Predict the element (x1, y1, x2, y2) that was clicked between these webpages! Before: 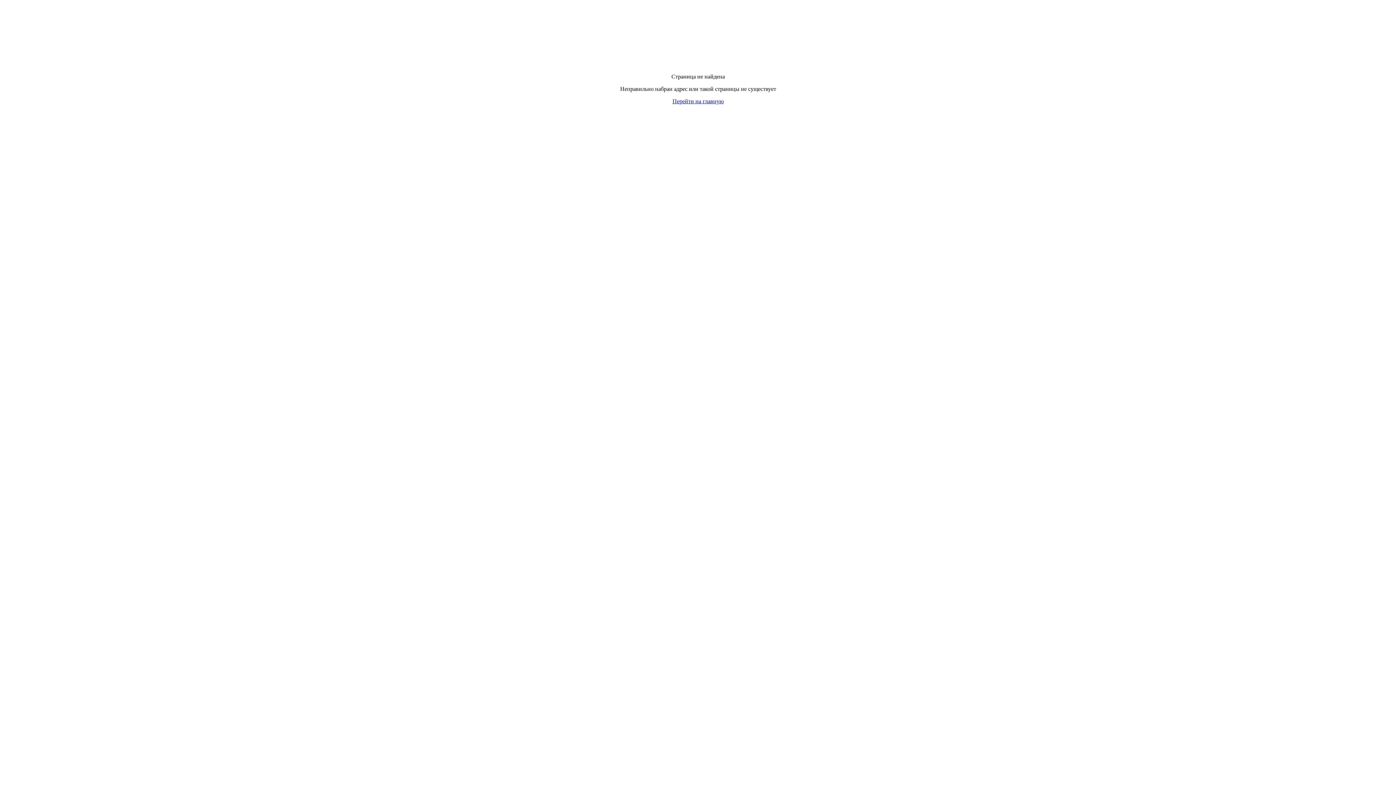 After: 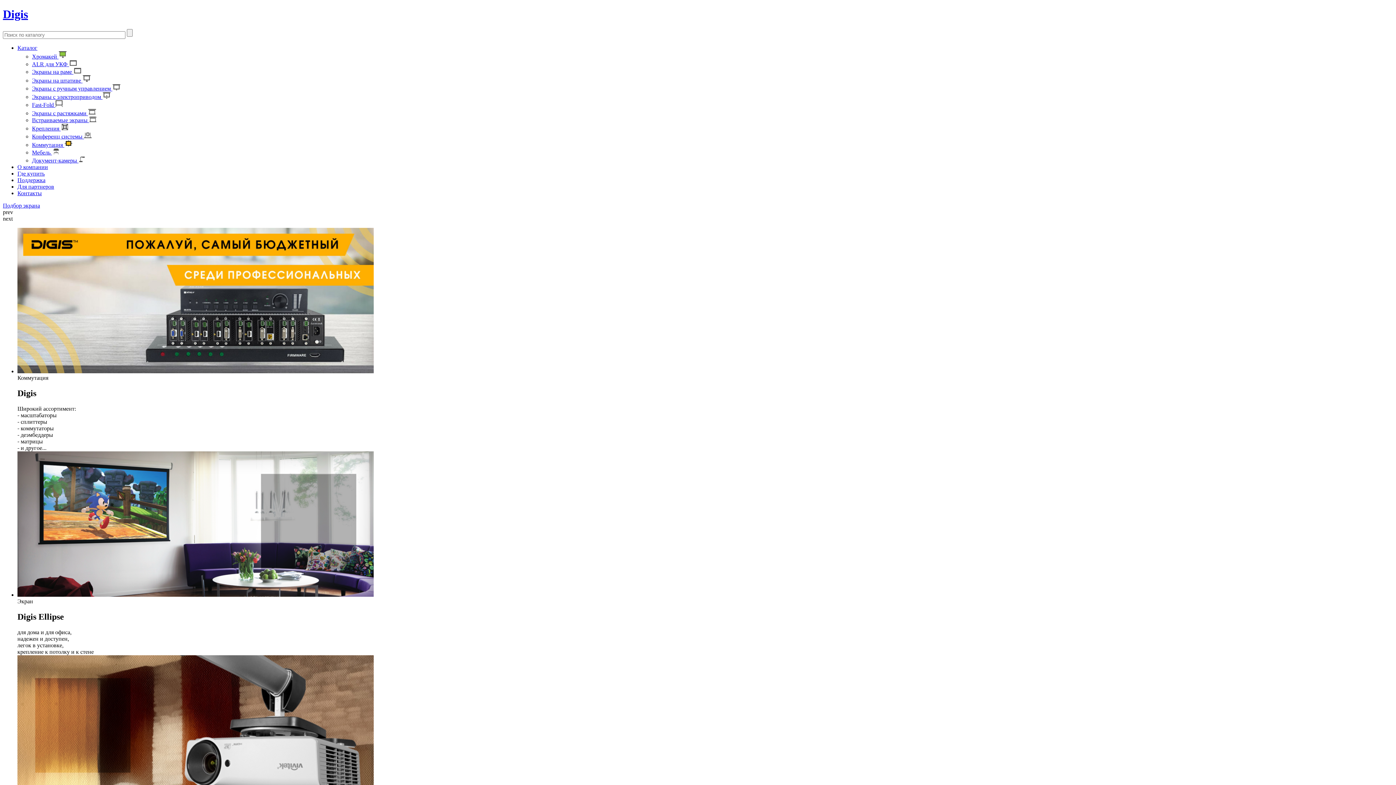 Action: bbox: (672, 98, 724, 104) label: Перейти на главную